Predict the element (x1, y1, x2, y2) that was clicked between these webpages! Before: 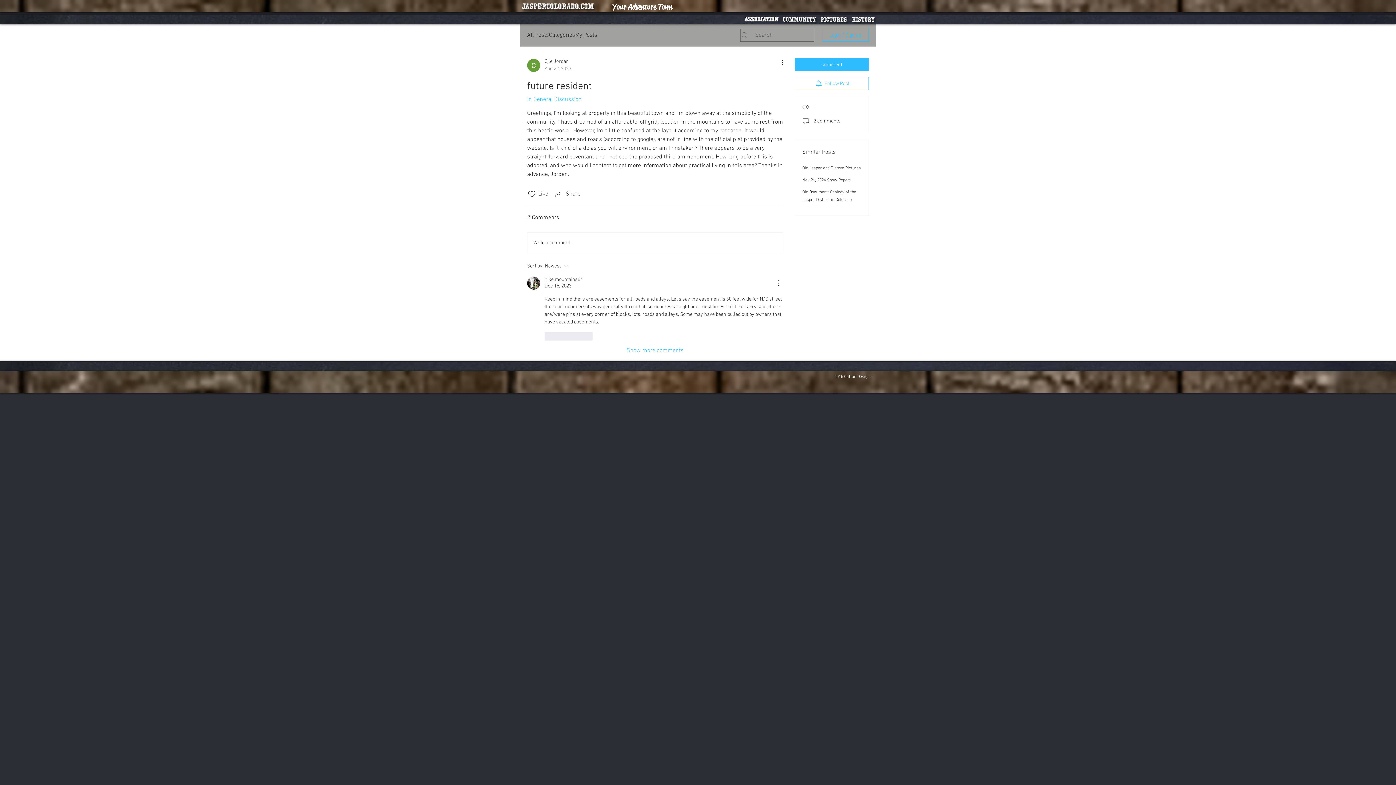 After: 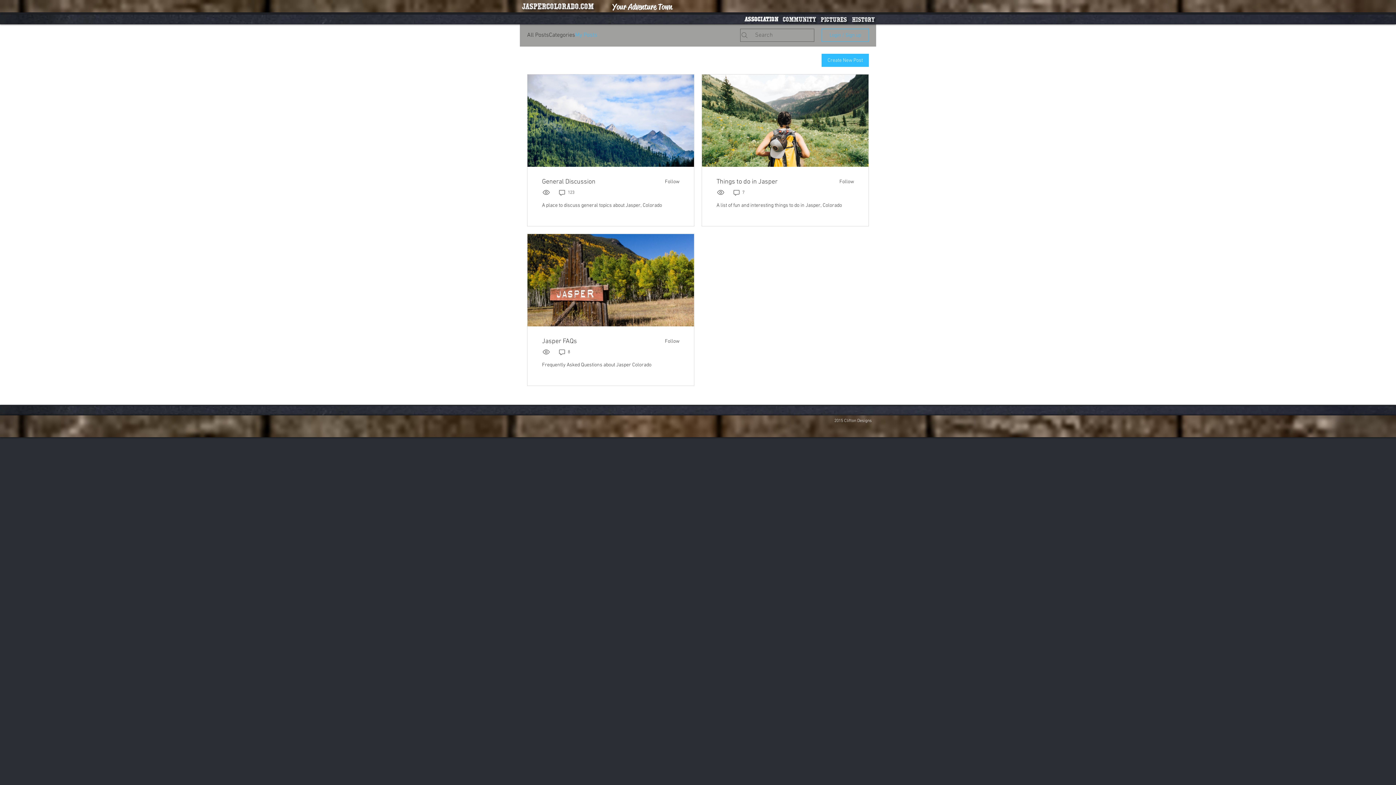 Action: label: My Posts bbox: (575, 30, 597, 39)